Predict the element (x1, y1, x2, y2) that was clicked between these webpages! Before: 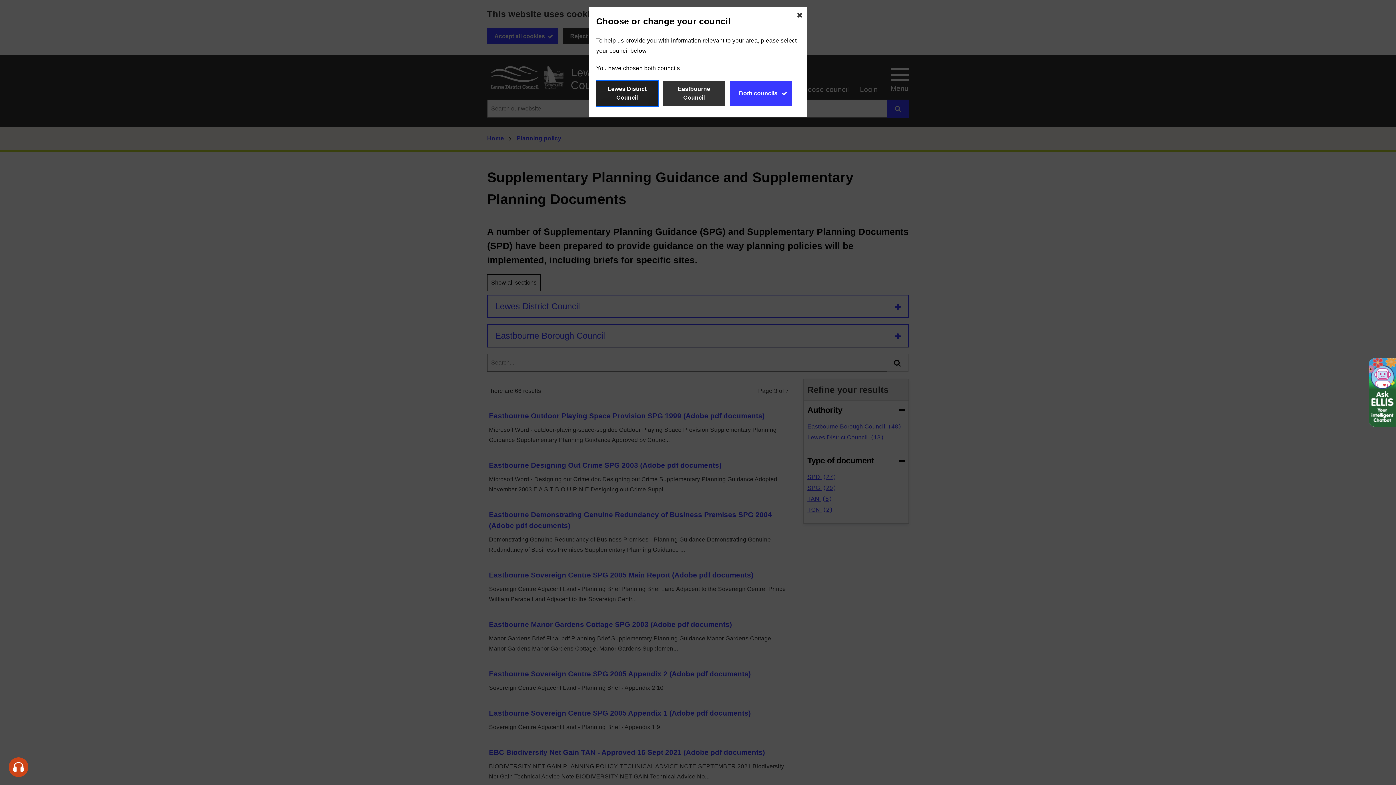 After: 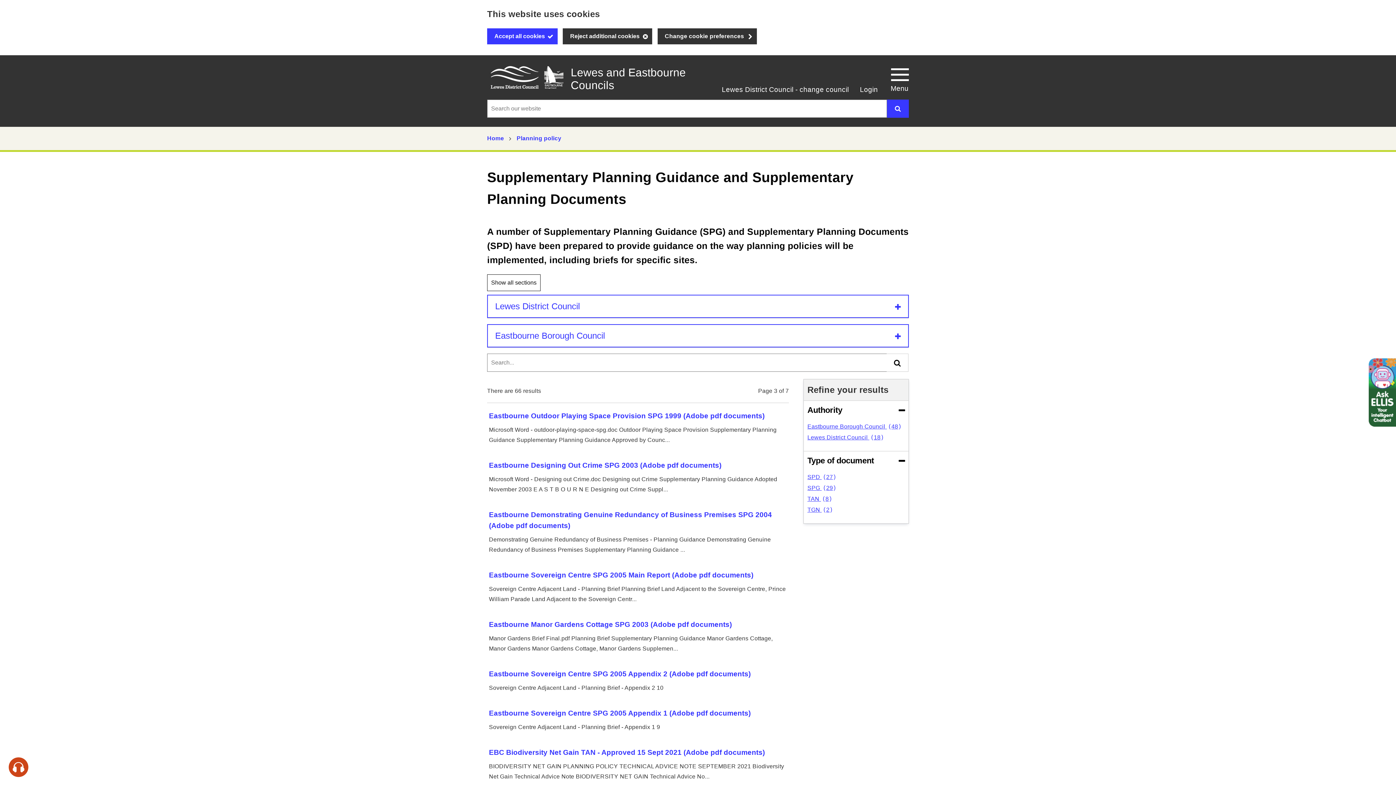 Action: label: Lewes District Council bbox: (596, 80, 658, 106)